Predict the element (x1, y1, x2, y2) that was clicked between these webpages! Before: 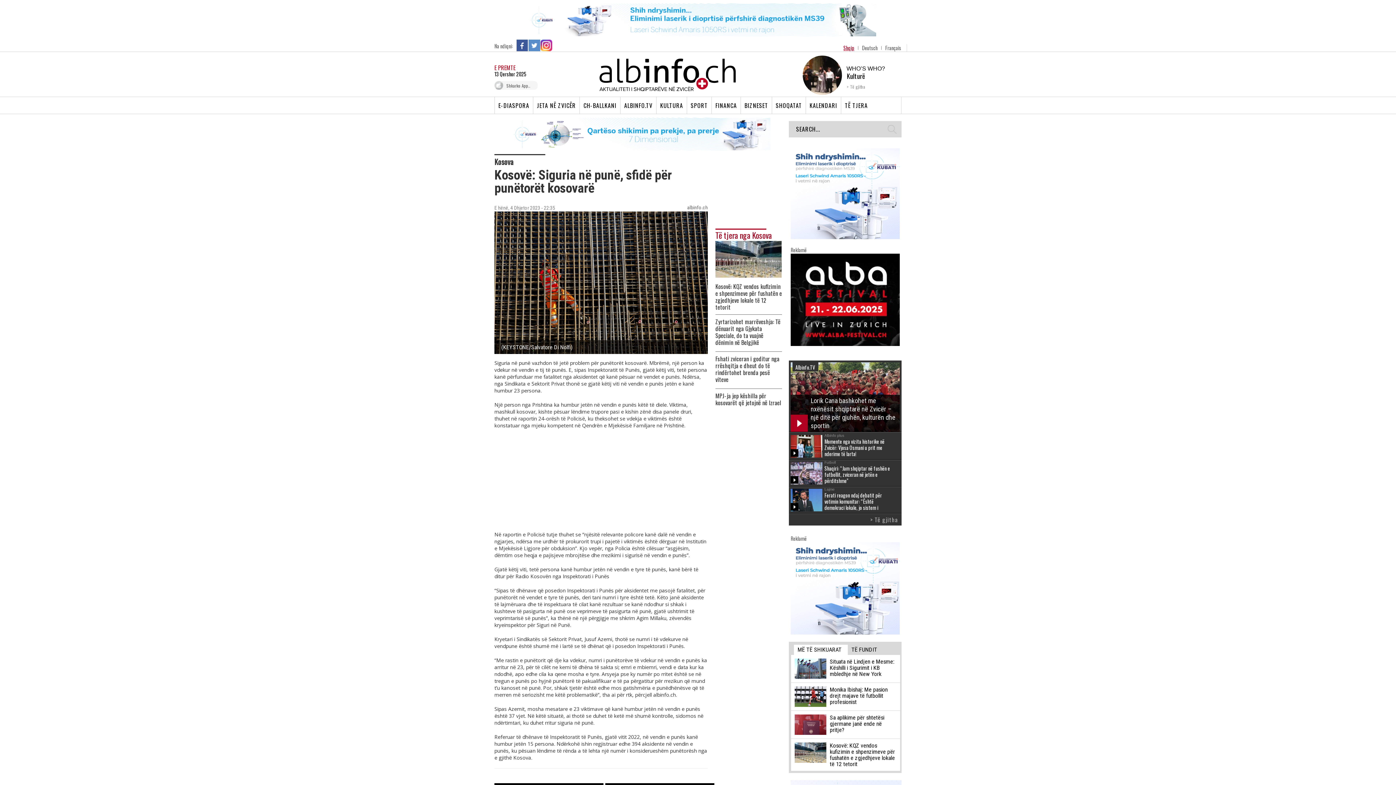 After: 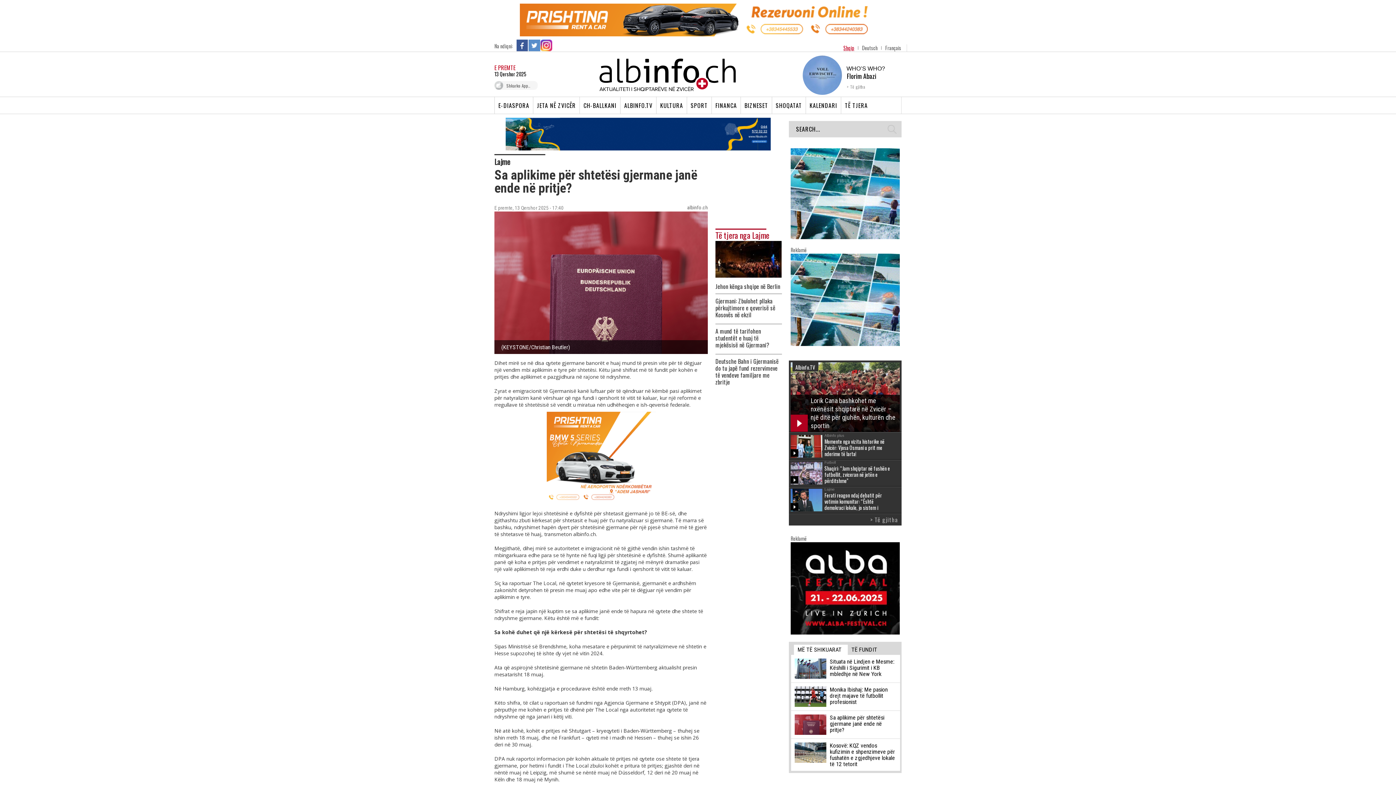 Action: bbox: (794, 715, 896, 733) label: Sa aplikime për shtetësi gjermane janë ende në pritje?